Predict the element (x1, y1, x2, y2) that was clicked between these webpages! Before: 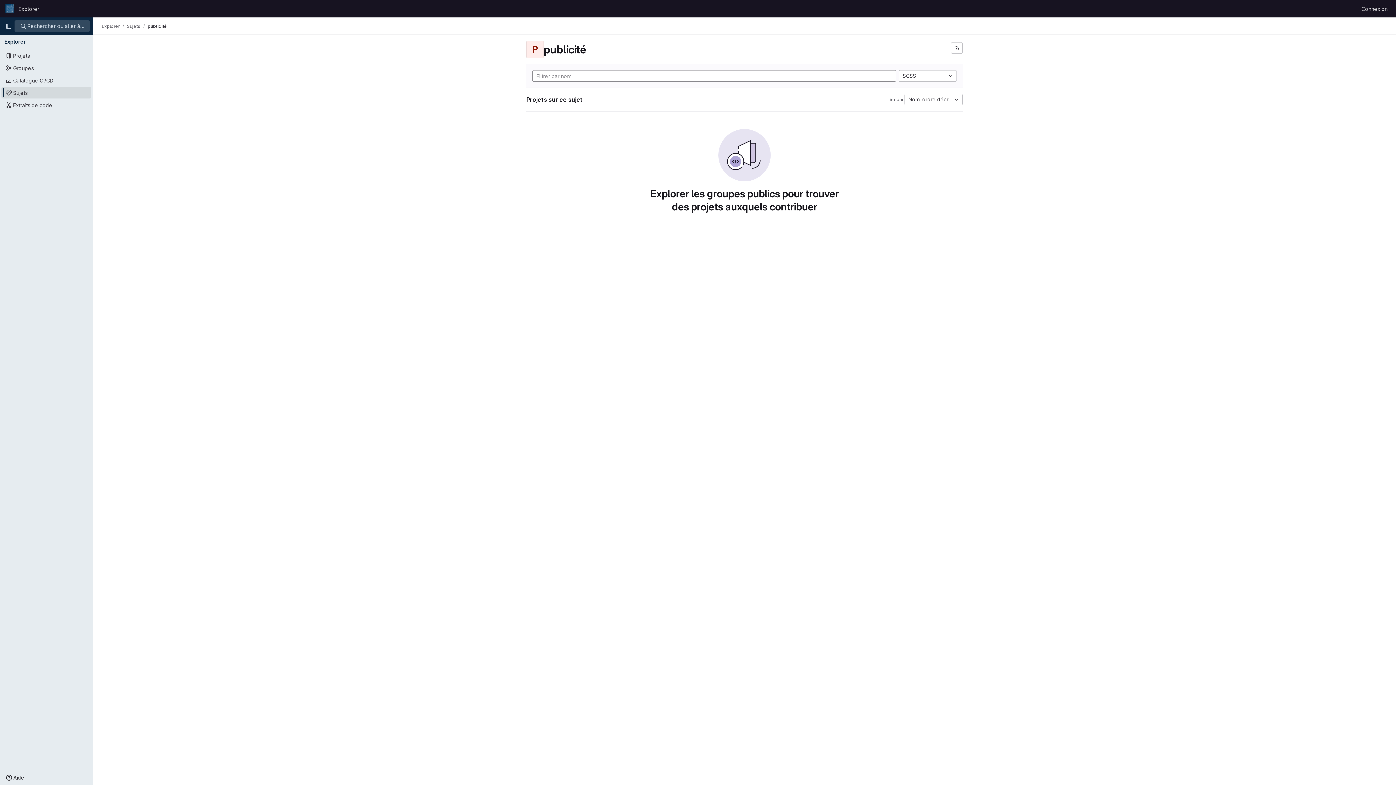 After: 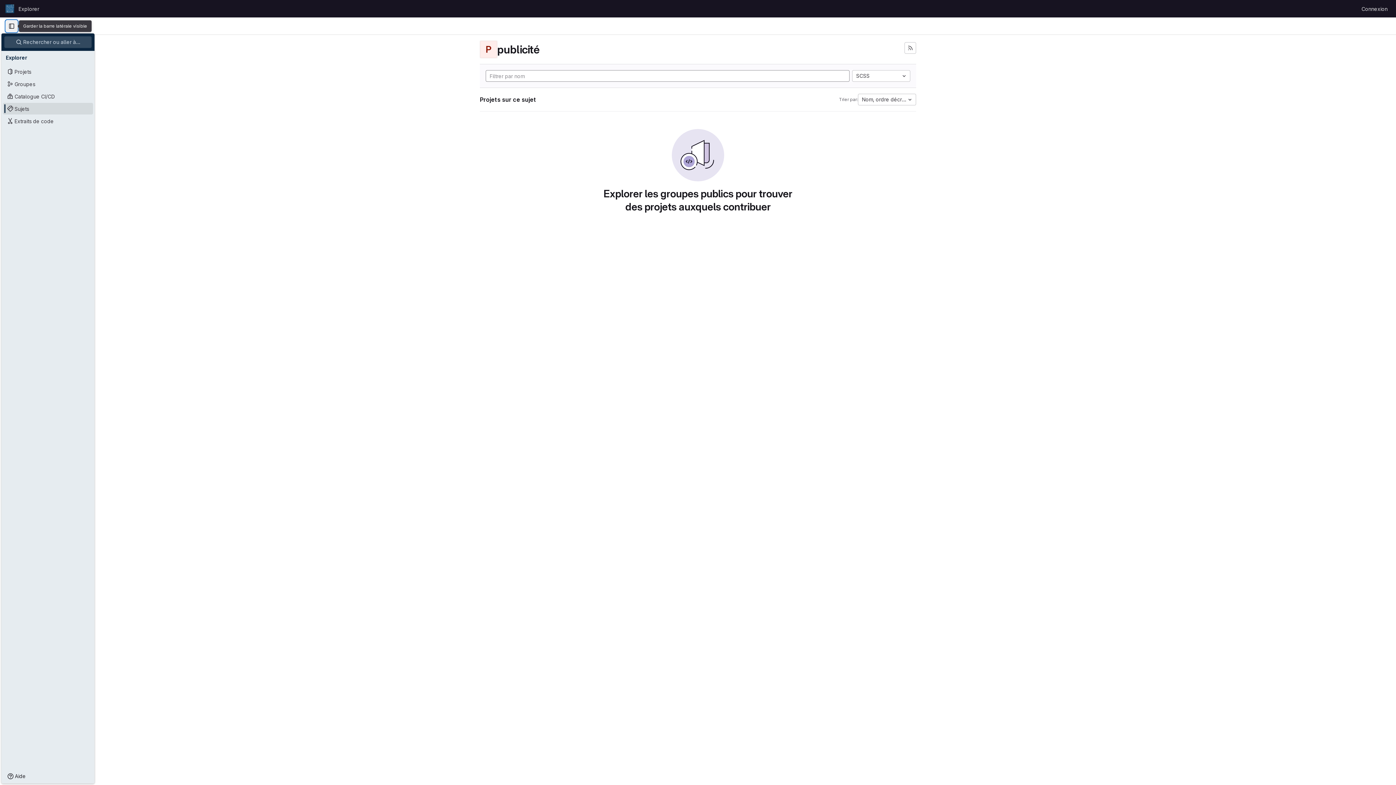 Action: bbox: (2, 20, 14, 32) label: Barre latérale de navigation principale